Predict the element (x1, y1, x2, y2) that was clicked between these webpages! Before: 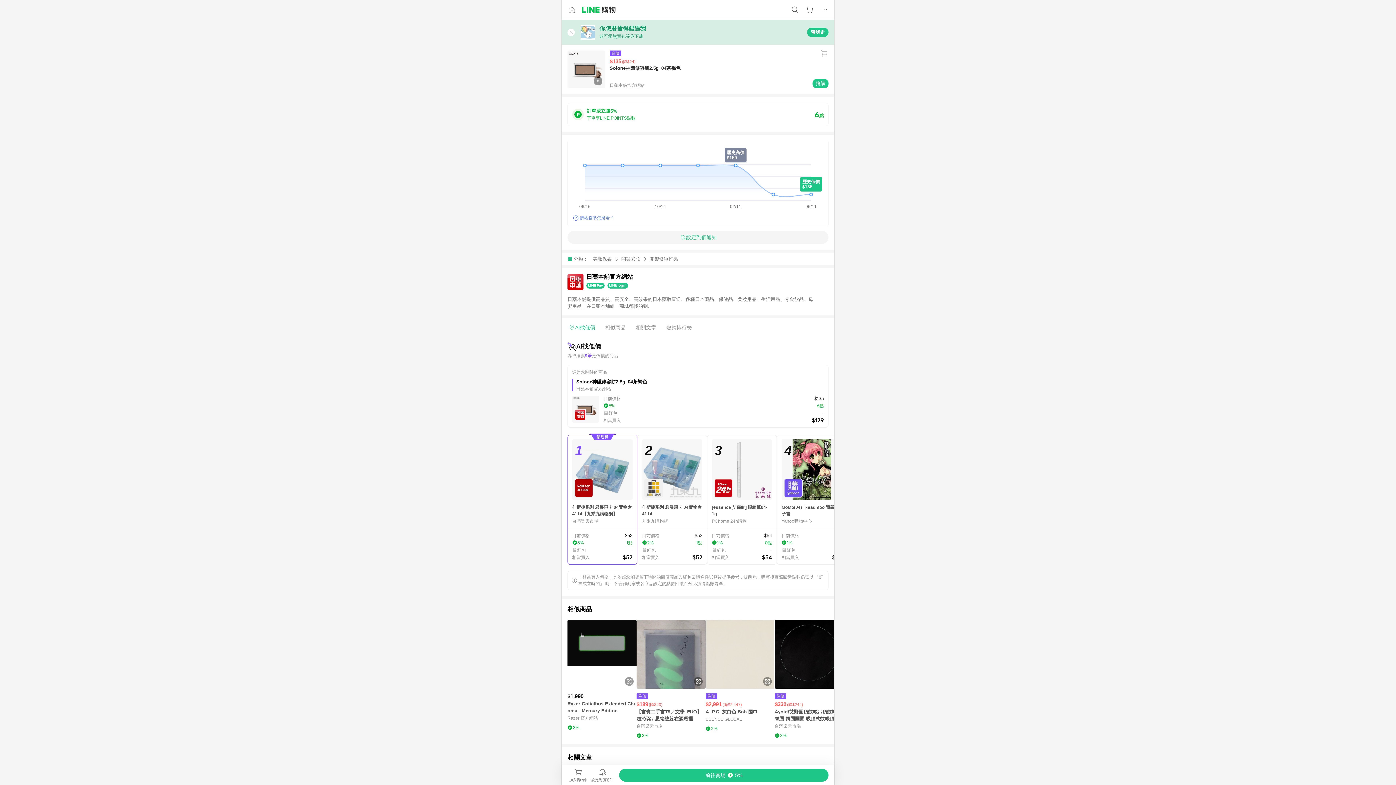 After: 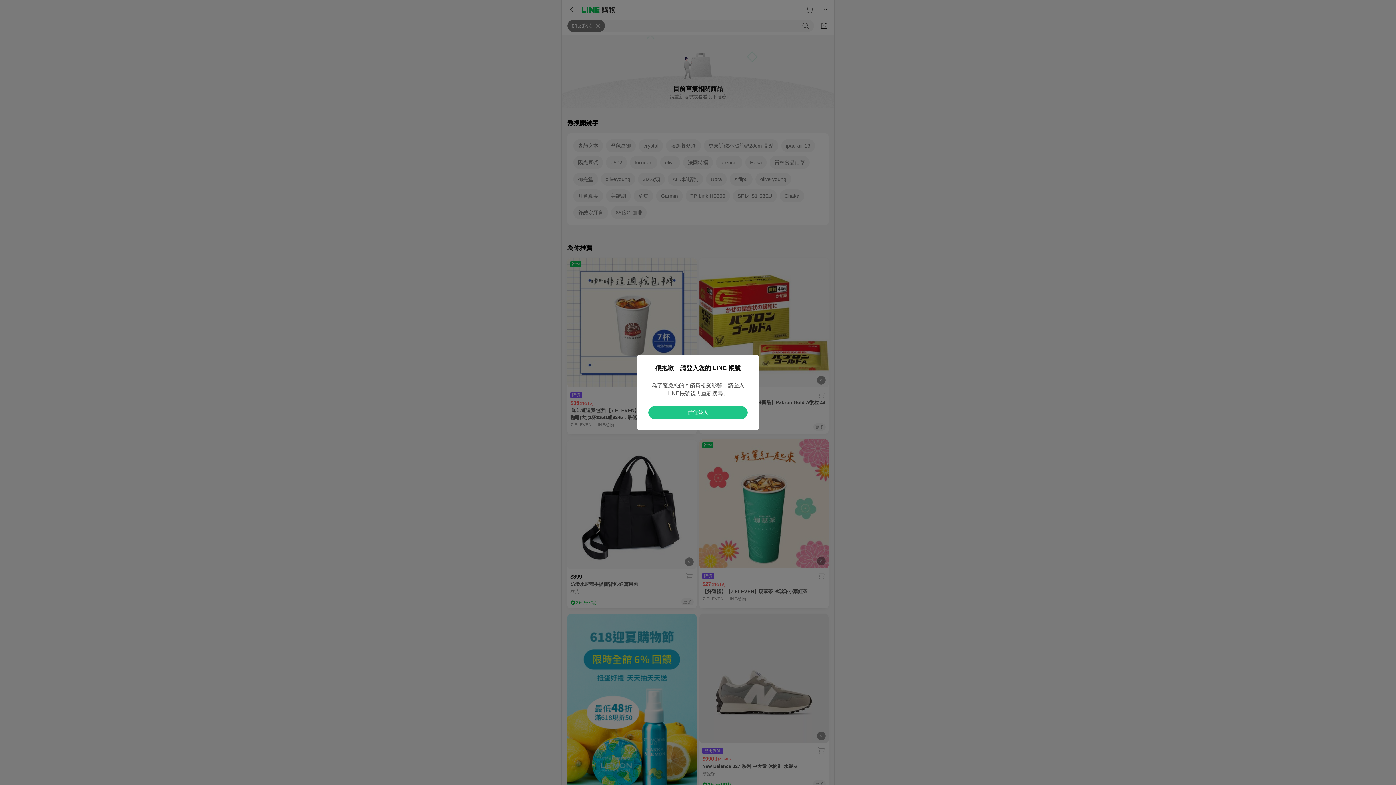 Action: bbox: (621, 255, 649, 262) label: 開架彩妝